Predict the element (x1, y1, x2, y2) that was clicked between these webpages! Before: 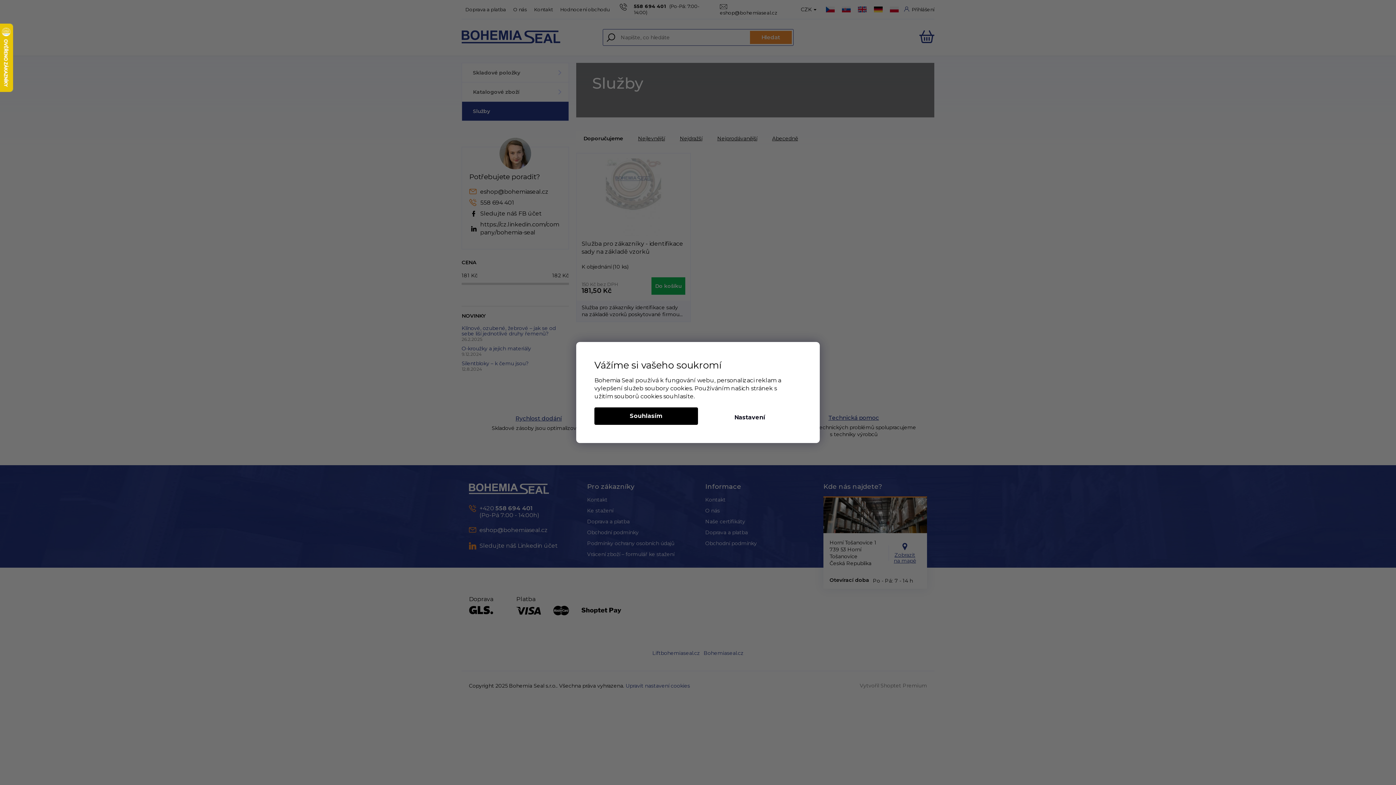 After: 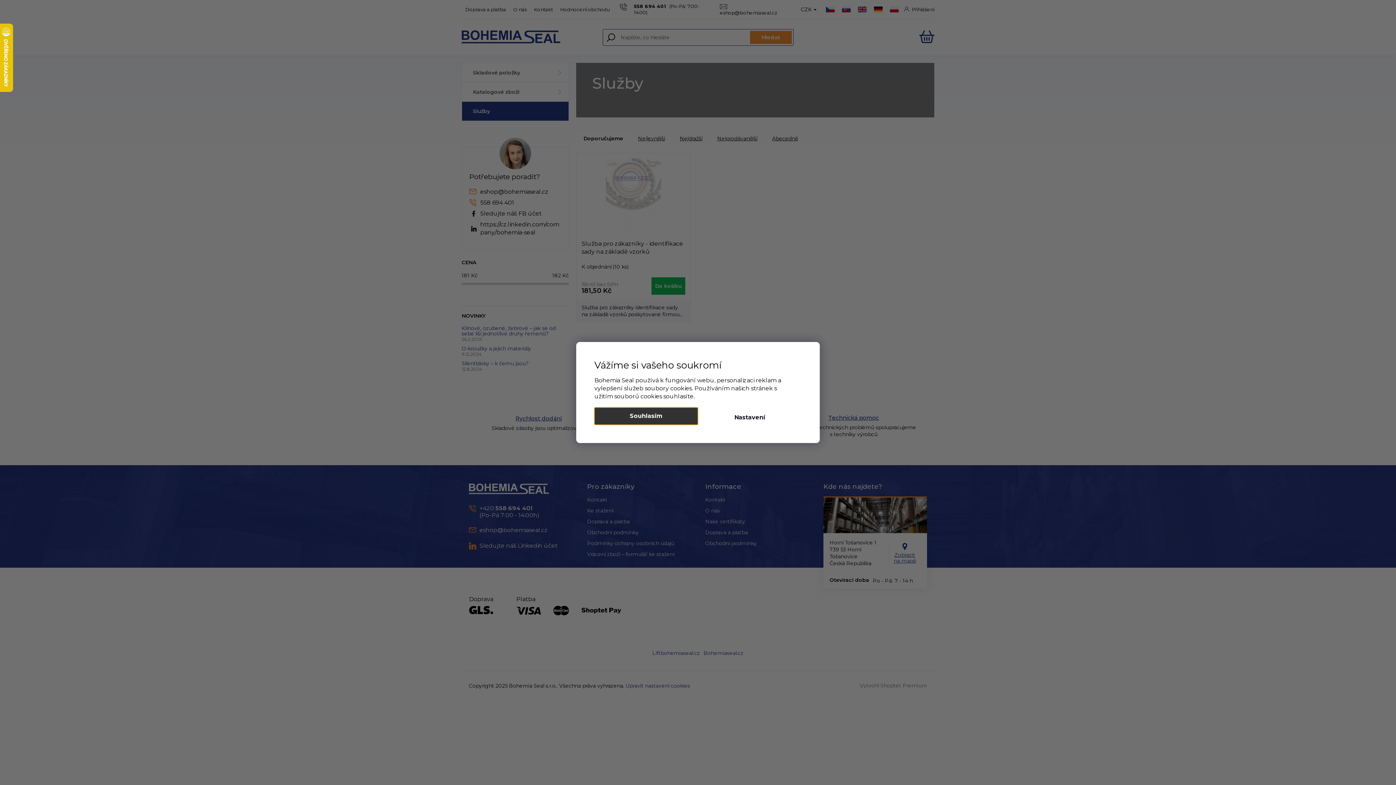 Action: label: Souhlasím bbox: (594, 407, 698, 425)